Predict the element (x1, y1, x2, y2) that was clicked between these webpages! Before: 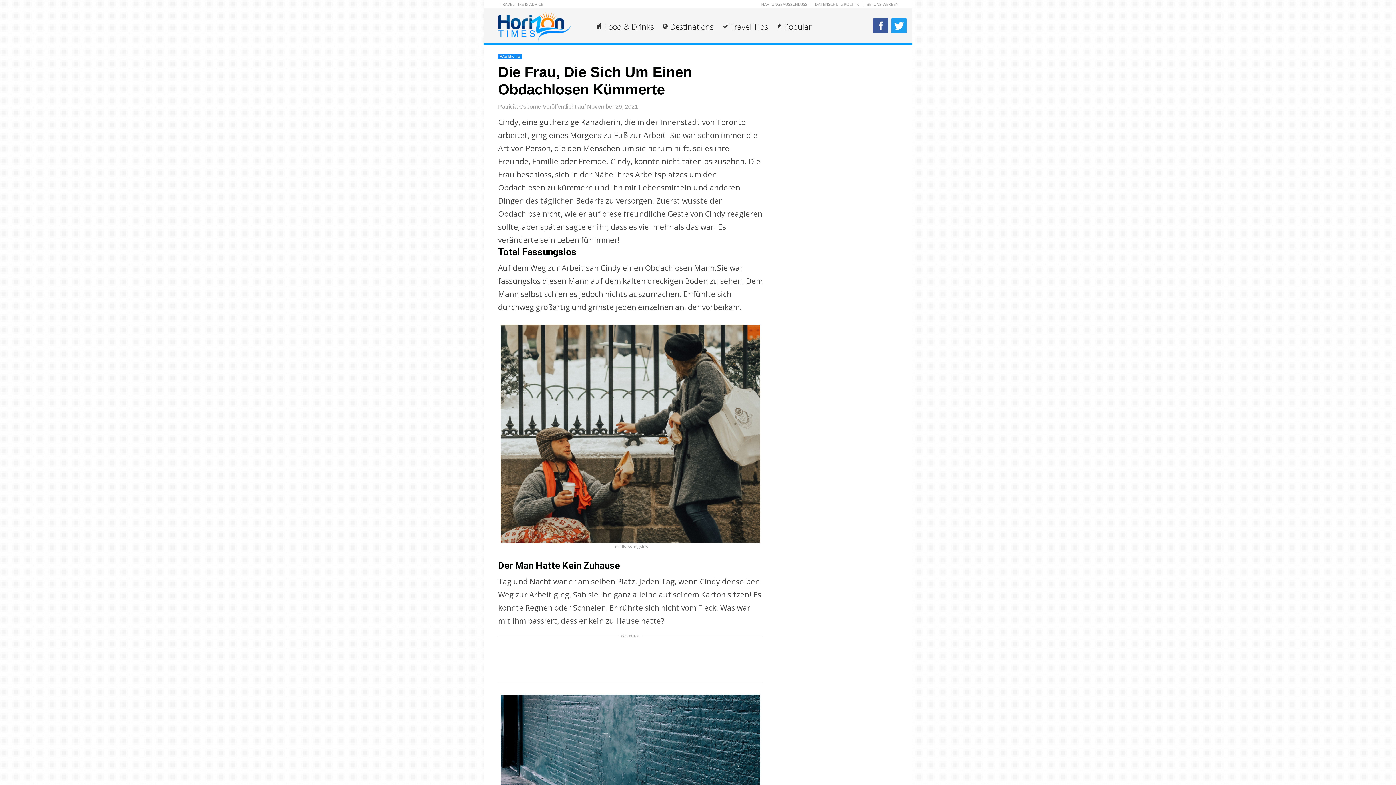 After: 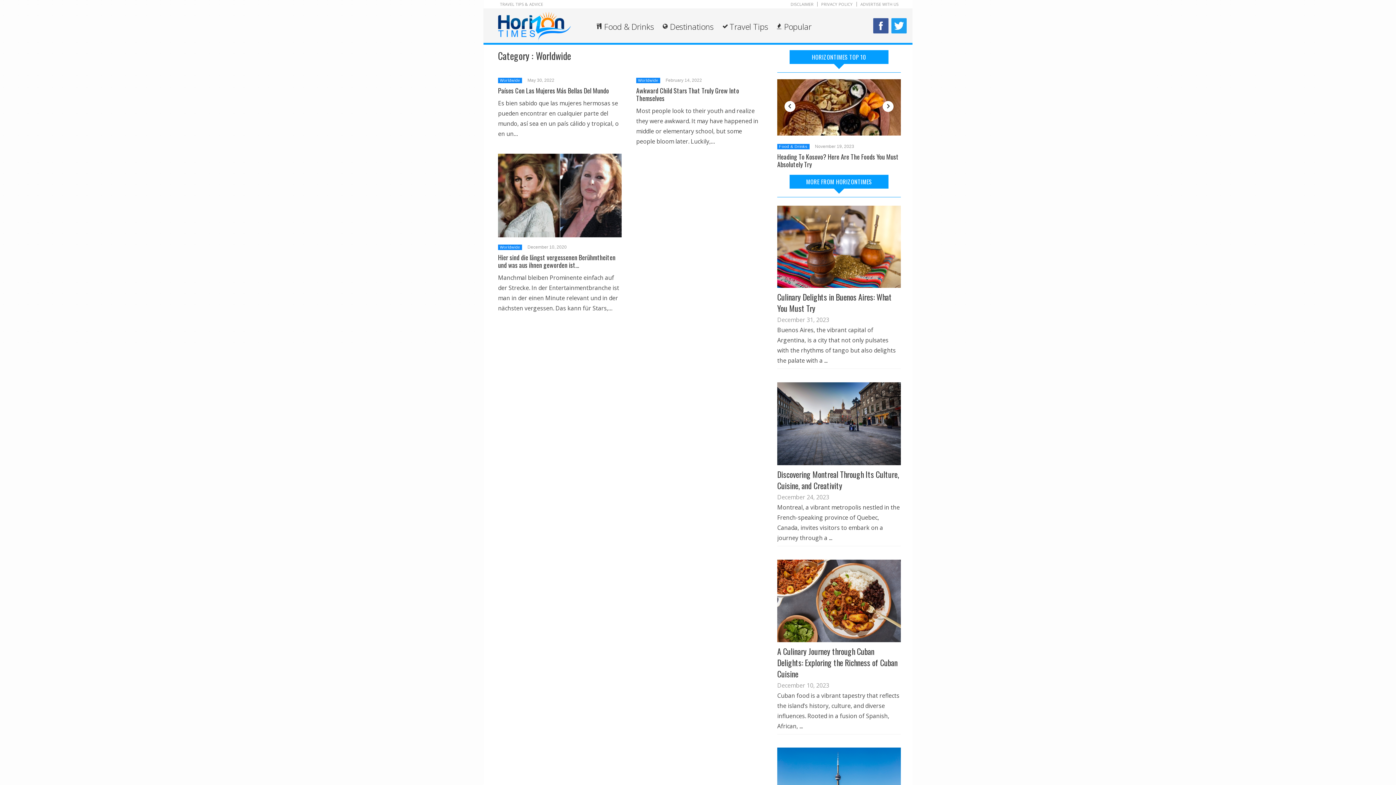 Action: bbox: (500, 54, 520, 58) label: Worldwide